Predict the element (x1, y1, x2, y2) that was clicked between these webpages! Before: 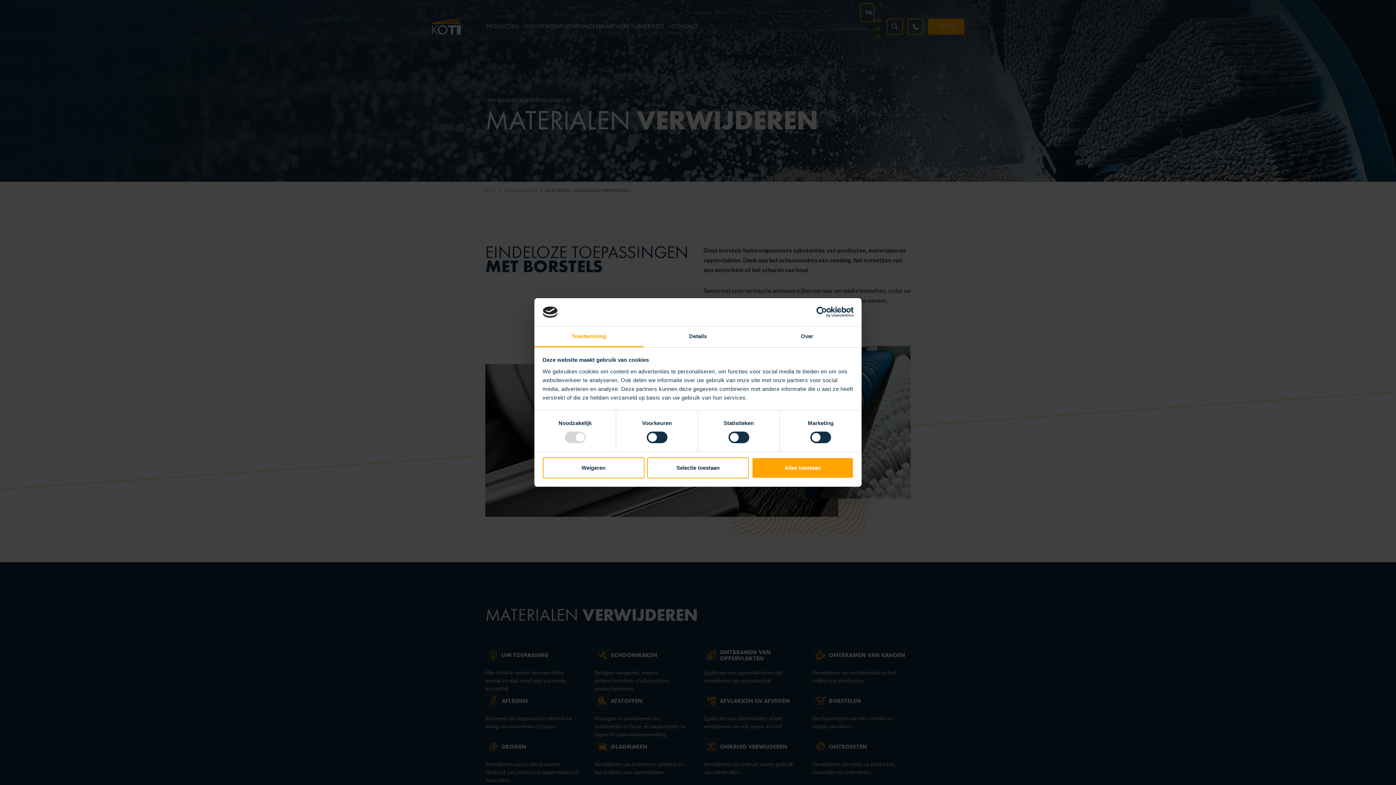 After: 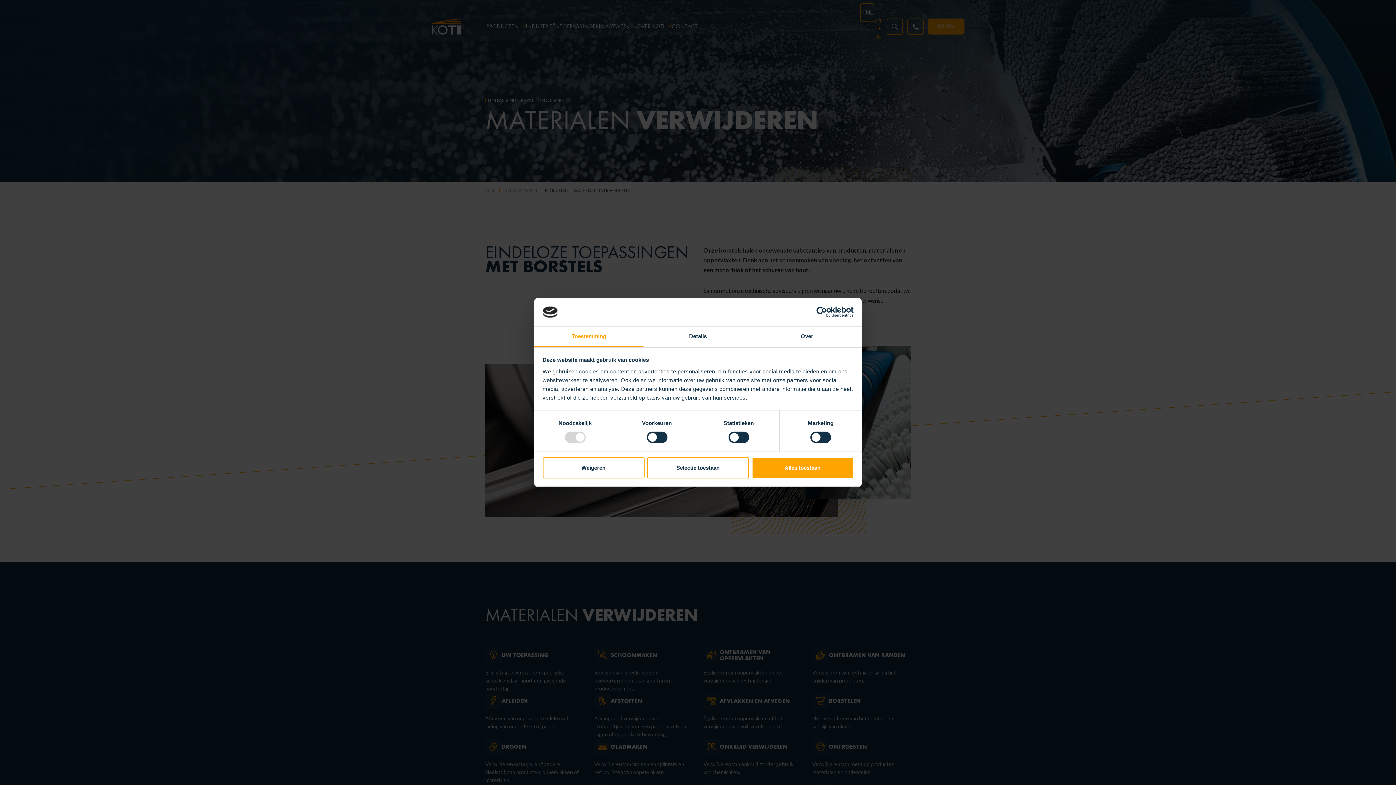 Action: label: Toestemming bbox: (534, 326, 643, 347)